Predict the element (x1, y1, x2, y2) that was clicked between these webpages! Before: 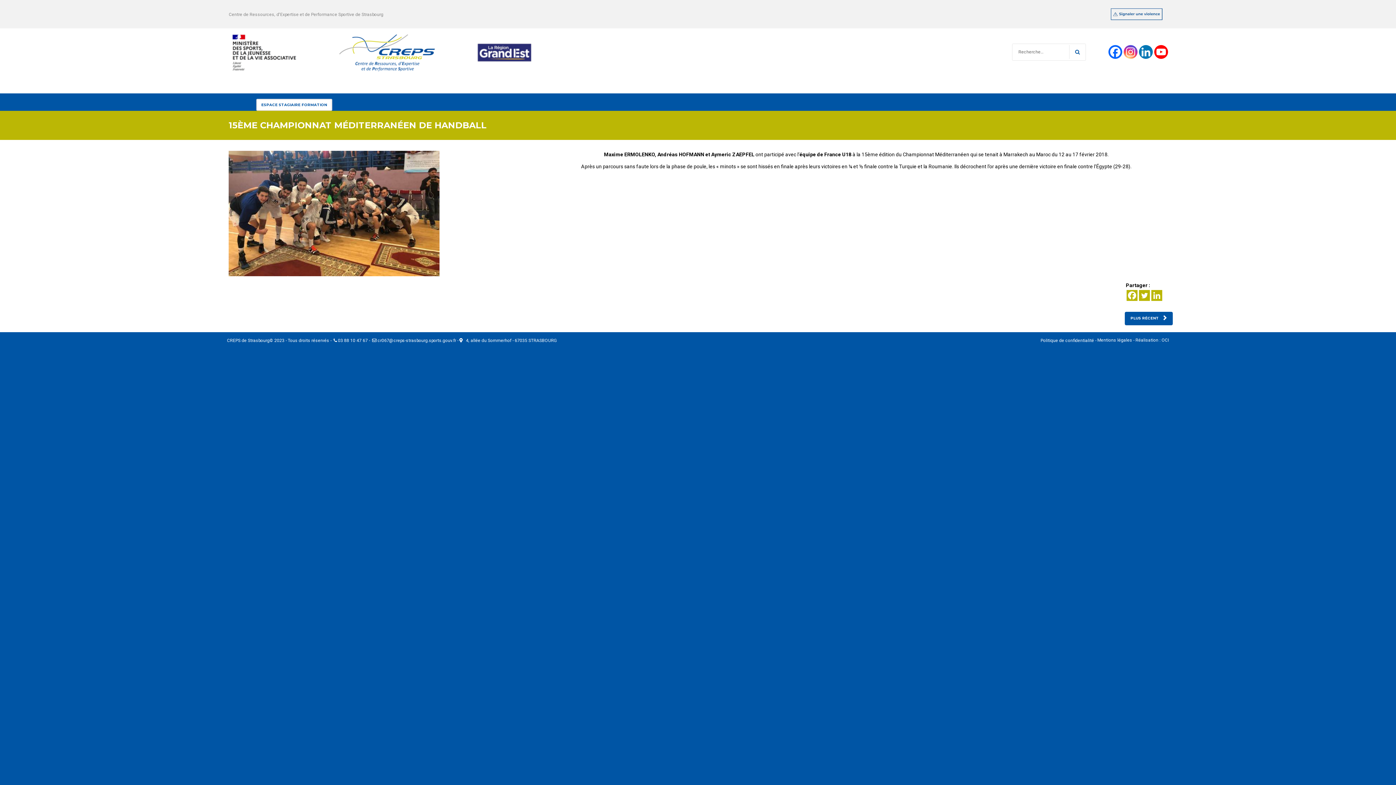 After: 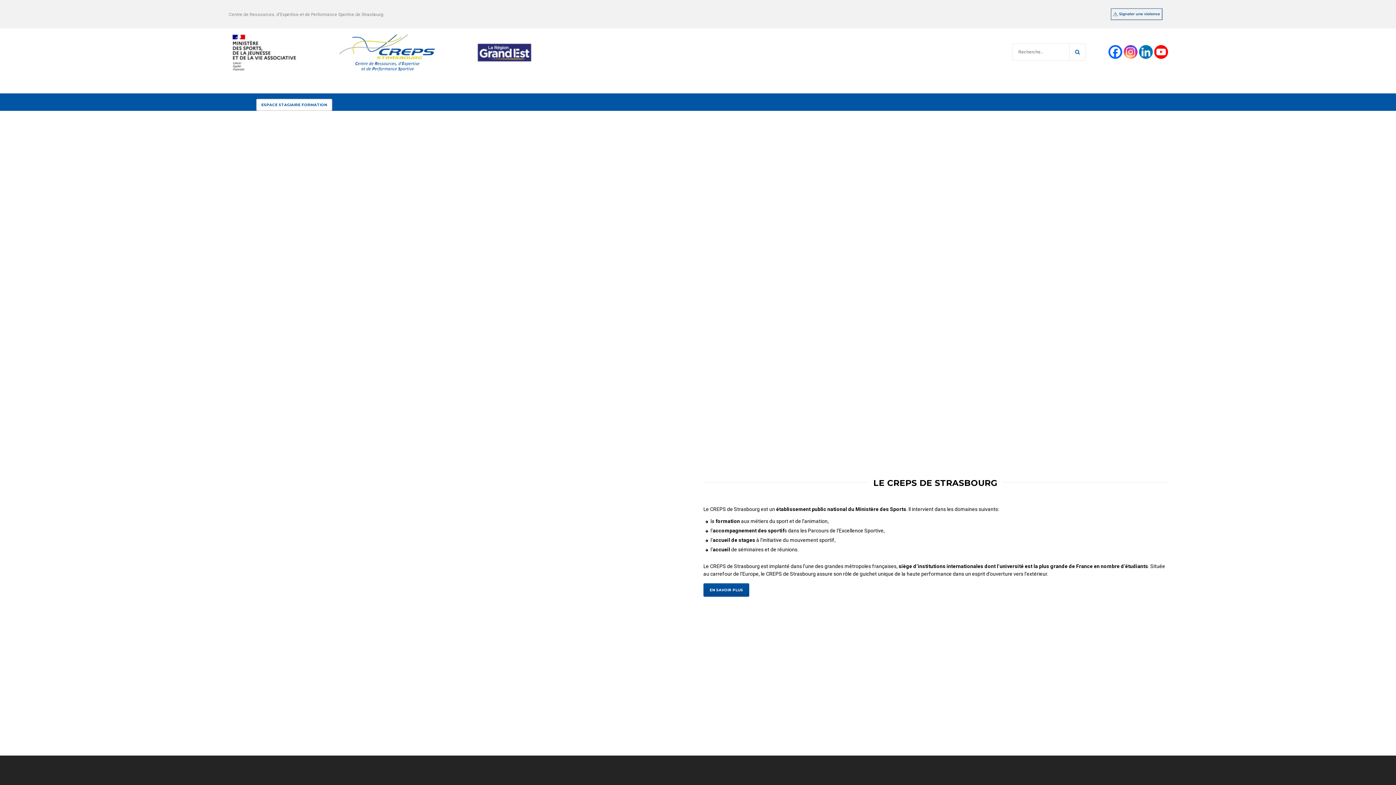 Action: bbox: (227, 33, 536, 70)